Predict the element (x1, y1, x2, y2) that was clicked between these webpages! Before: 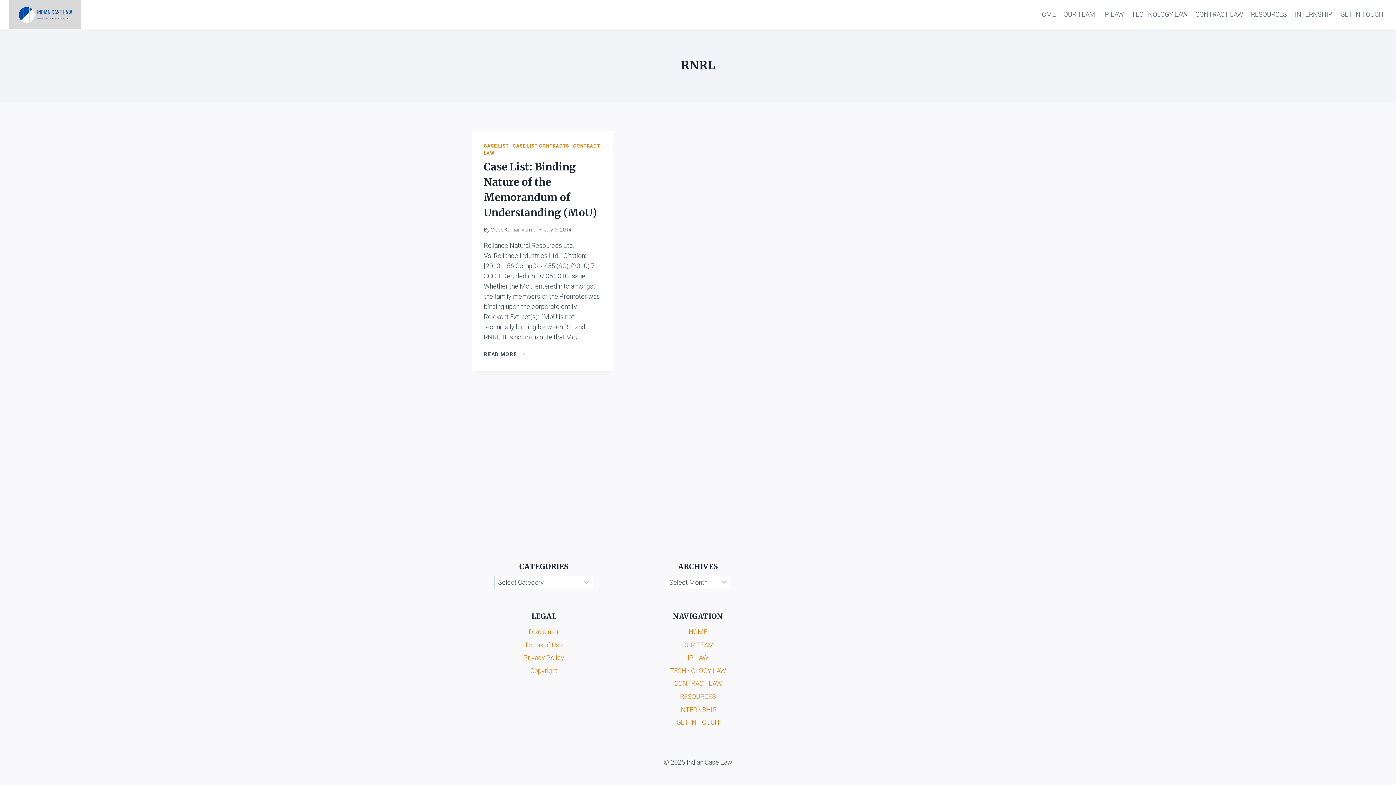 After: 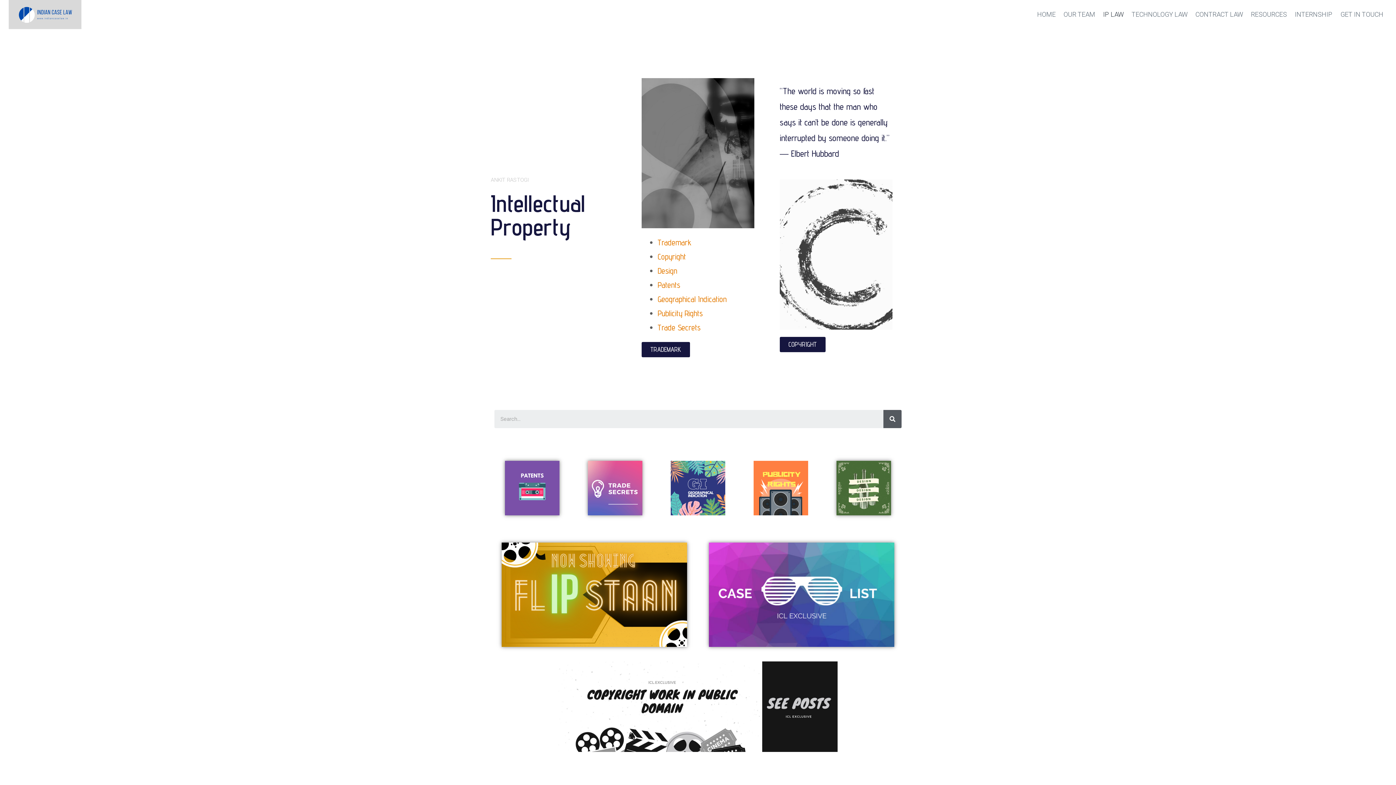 Action: label: IP LAW bbox: (1099, 5, 1128, 23)